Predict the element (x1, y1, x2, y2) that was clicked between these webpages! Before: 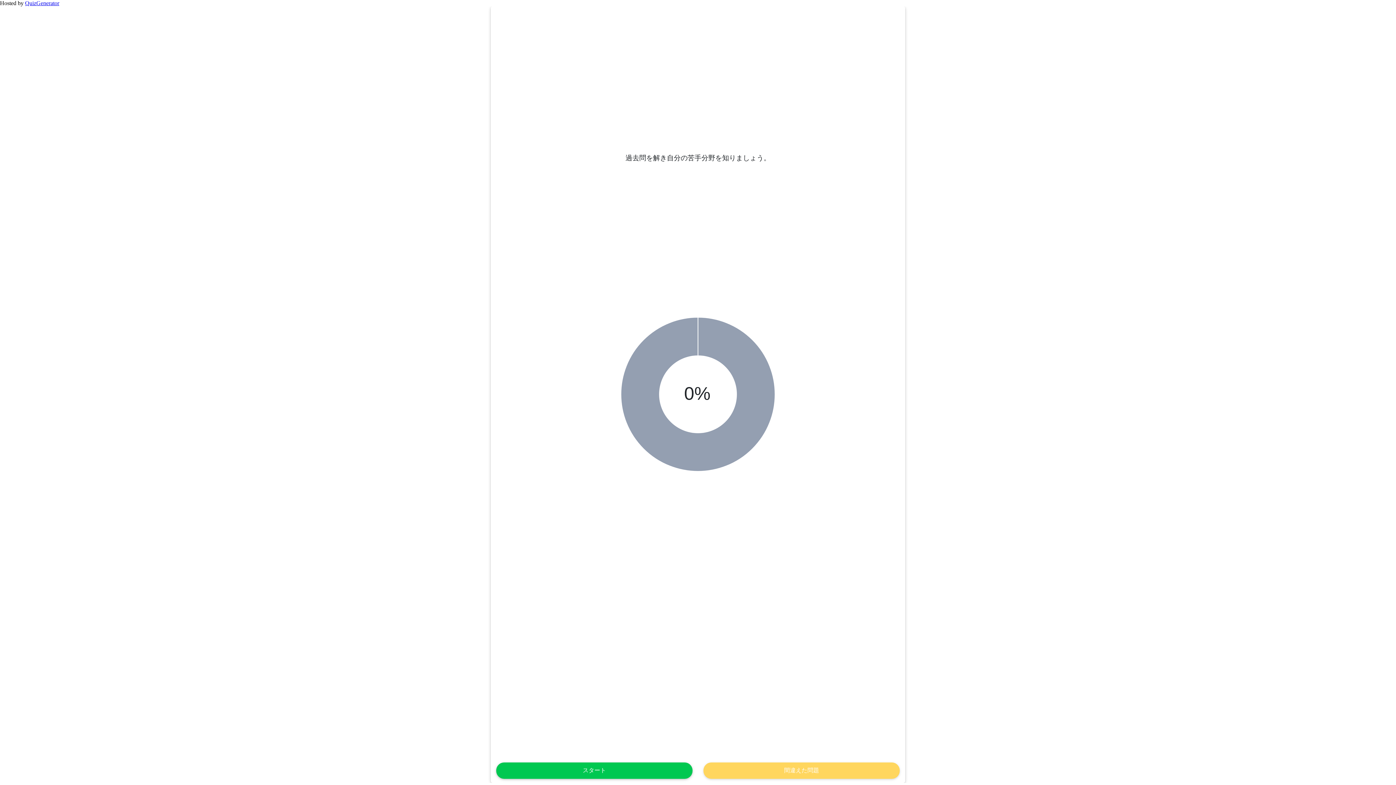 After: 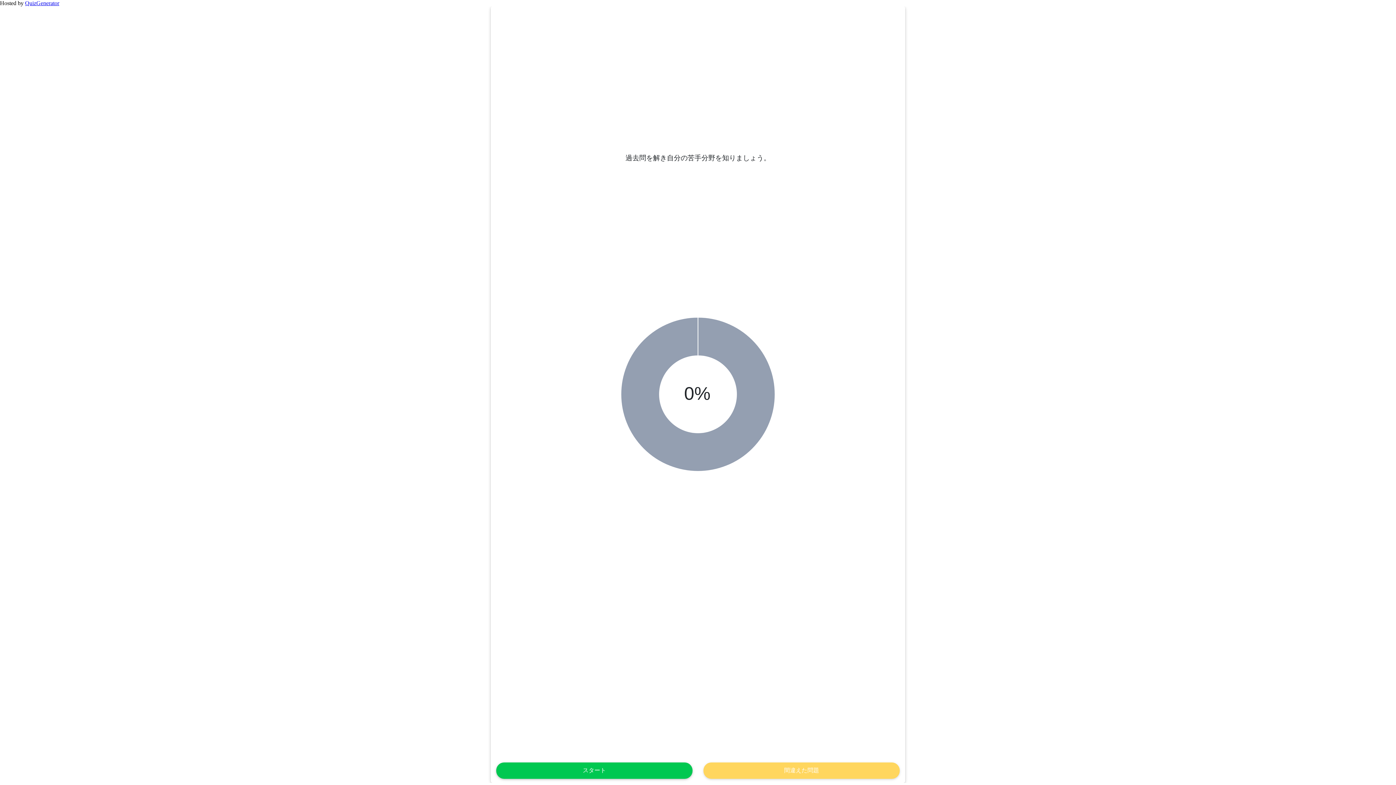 Action: bbox: (25, 0, 59, 6) label: QuizGenerator